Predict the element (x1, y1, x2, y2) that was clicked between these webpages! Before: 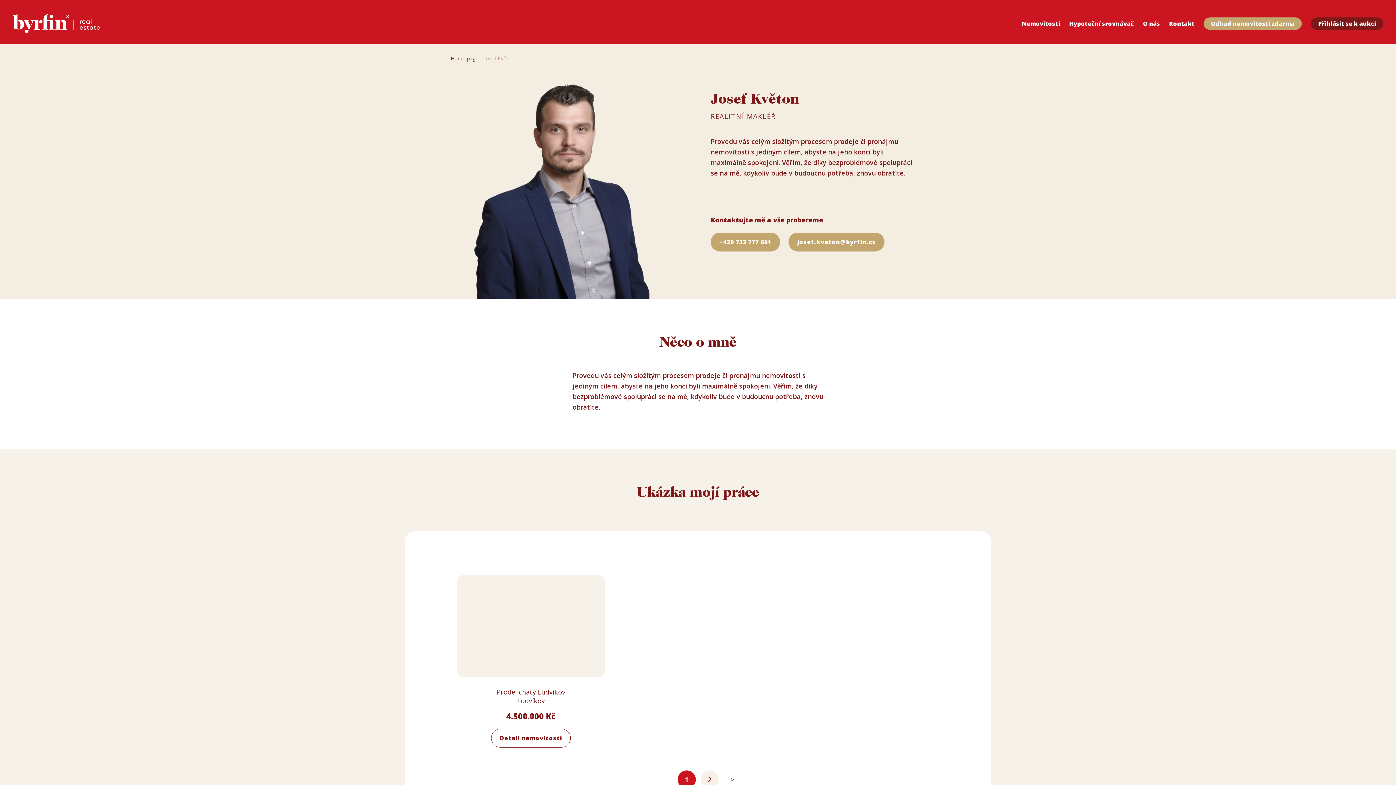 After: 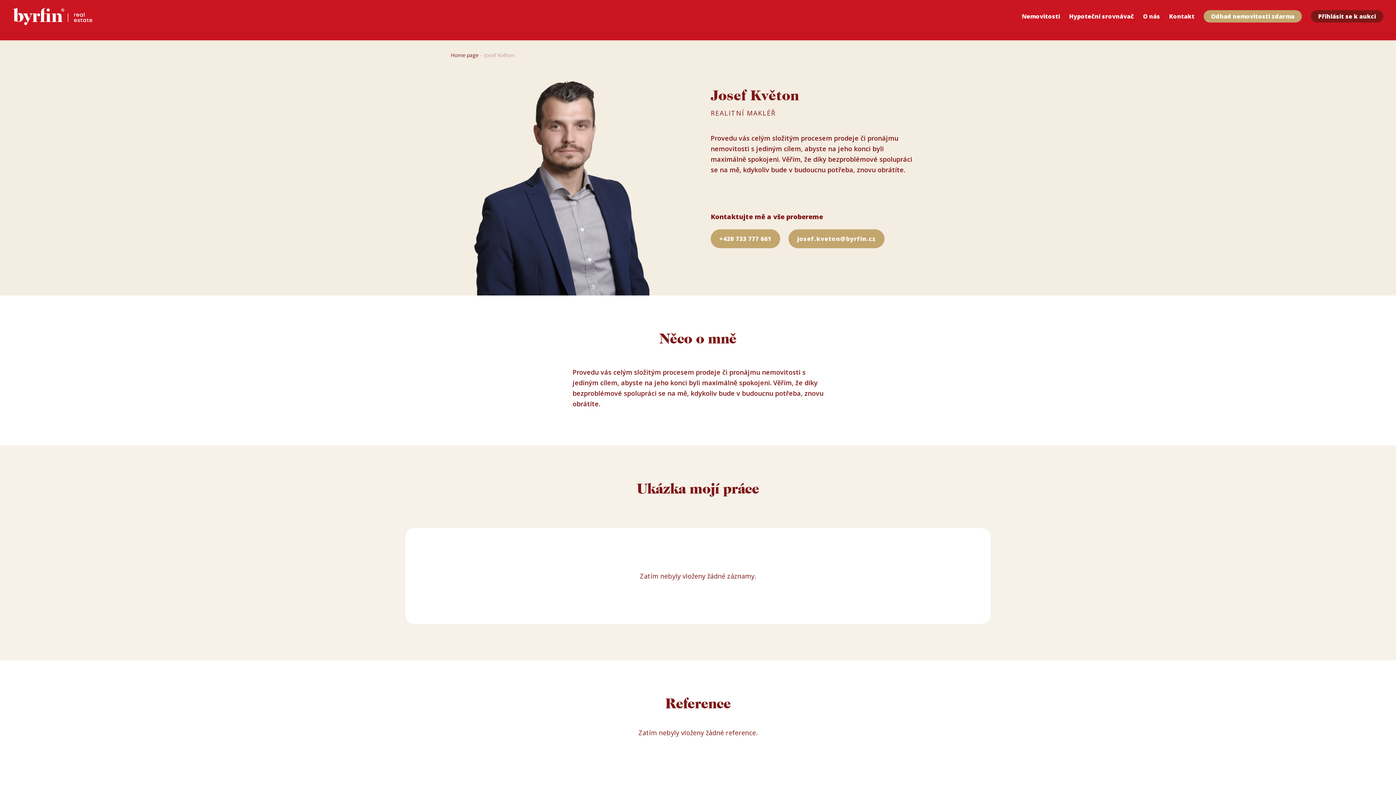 Action: label: 2 bbox: (700, 770, 718, 789)